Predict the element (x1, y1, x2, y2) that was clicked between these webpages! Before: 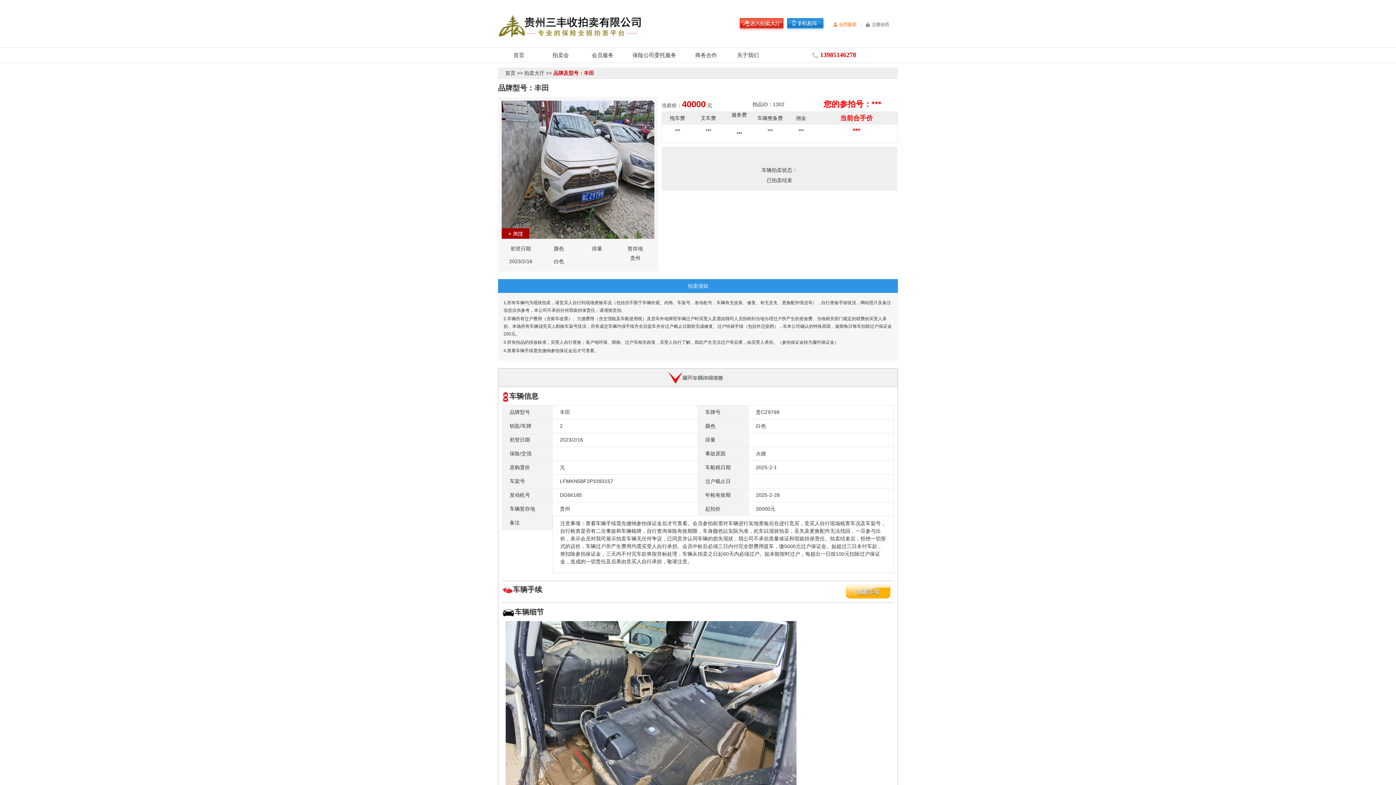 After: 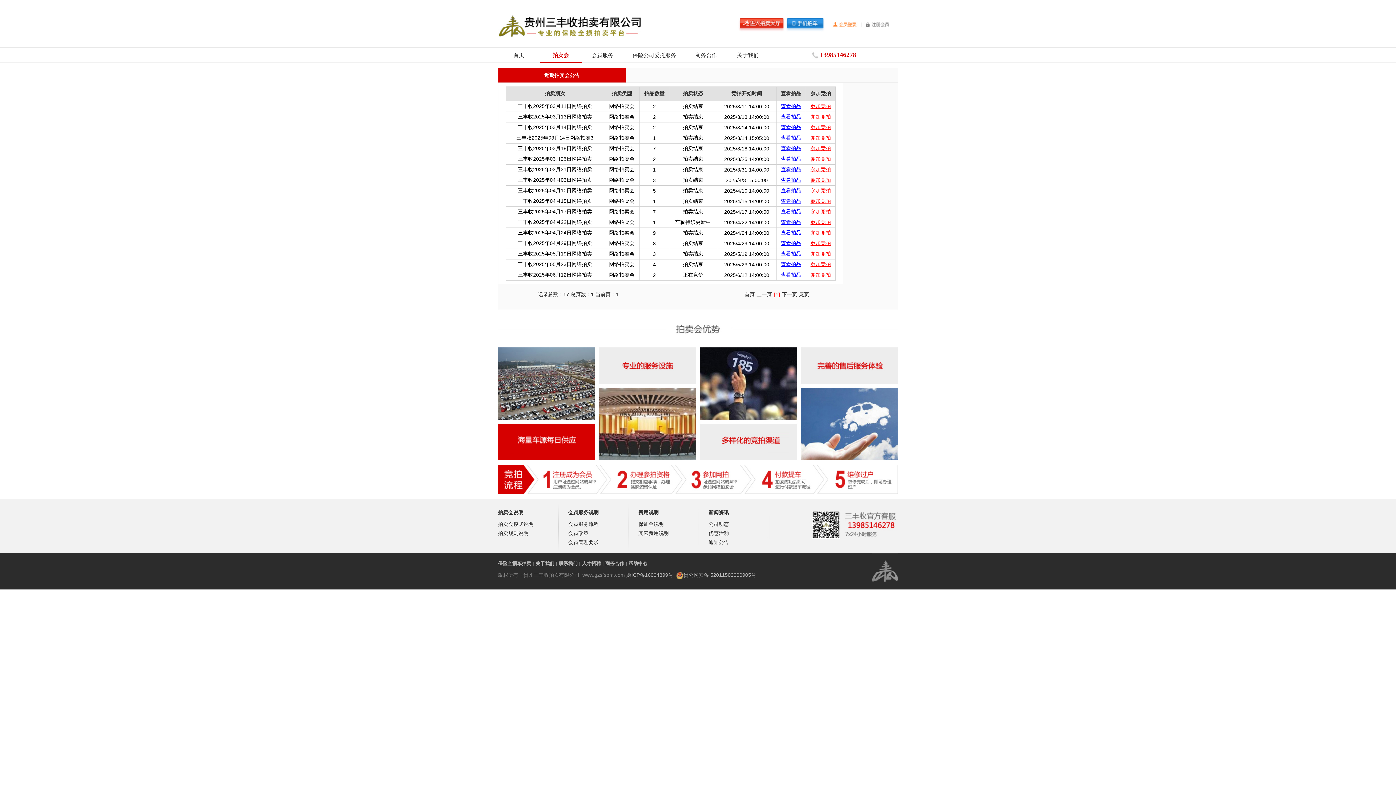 Action: bbox: (738, 27, 785, 33)